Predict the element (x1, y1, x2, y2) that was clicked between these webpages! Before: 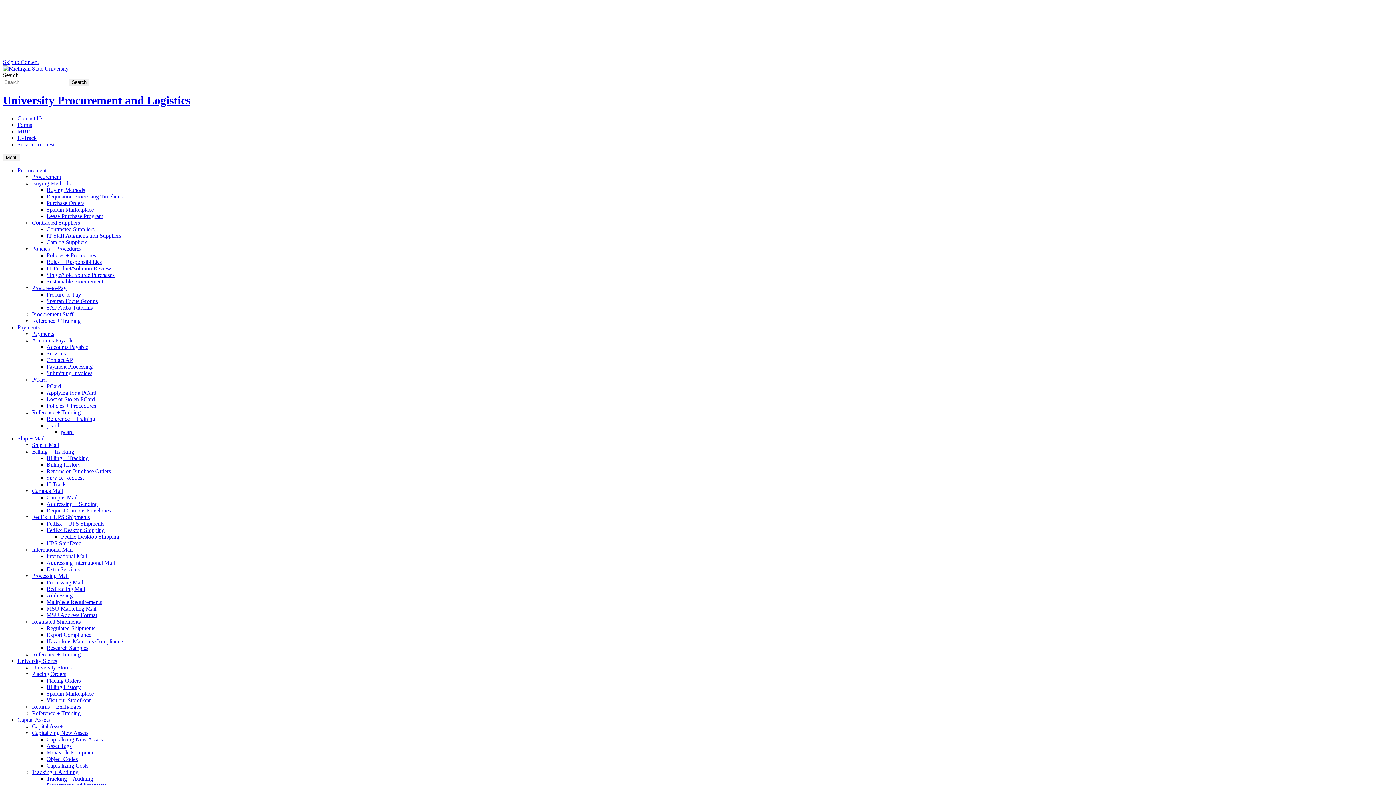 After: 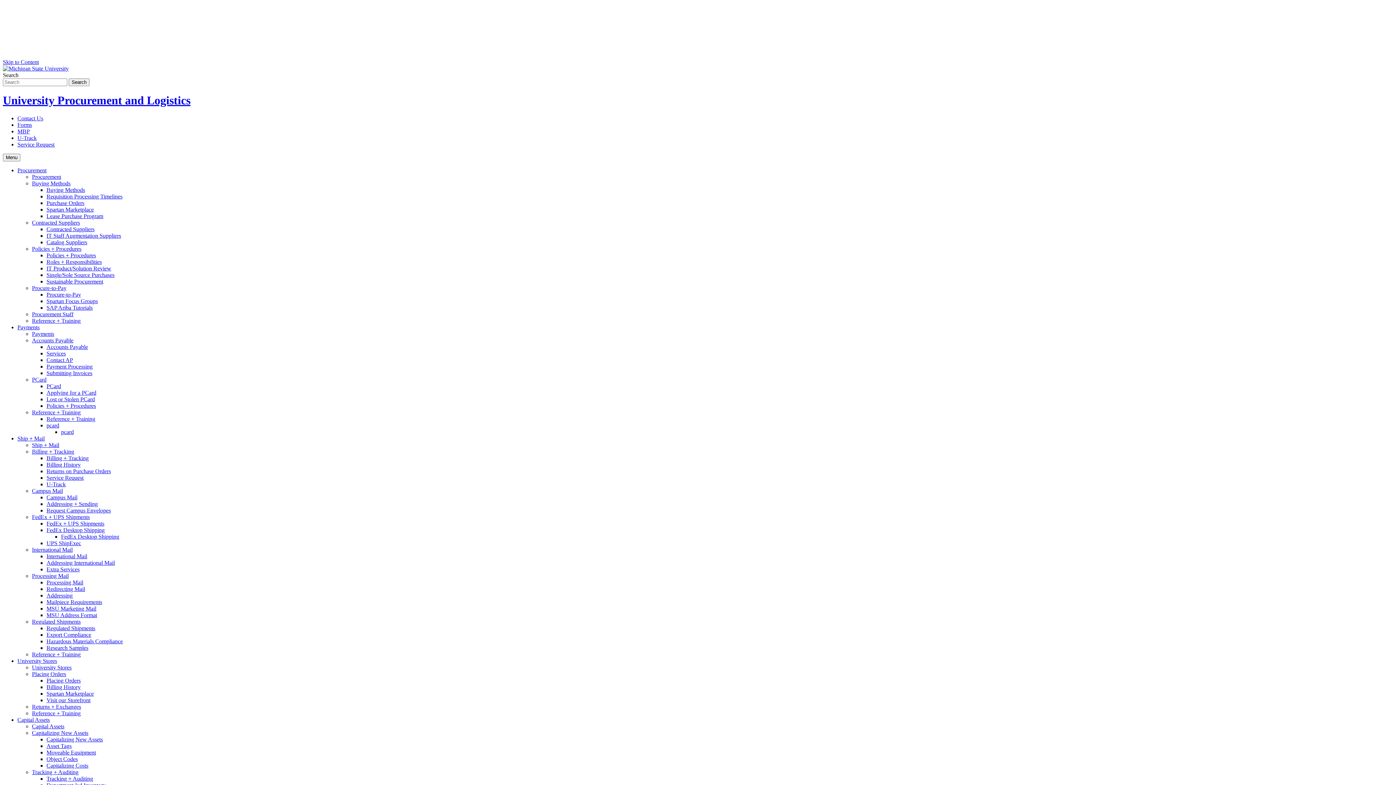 Action: label: Accounts Payable bbox: (32, 337, 73, 343)